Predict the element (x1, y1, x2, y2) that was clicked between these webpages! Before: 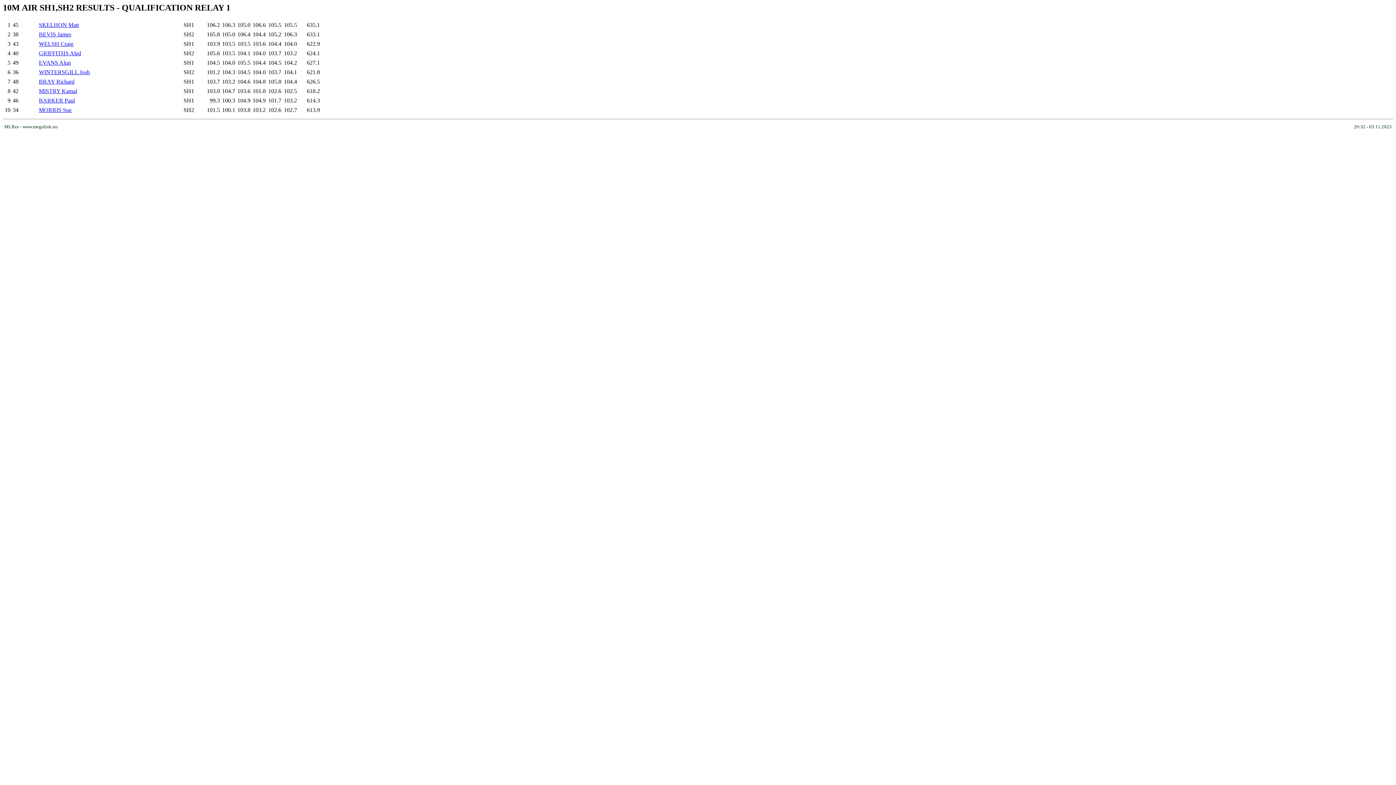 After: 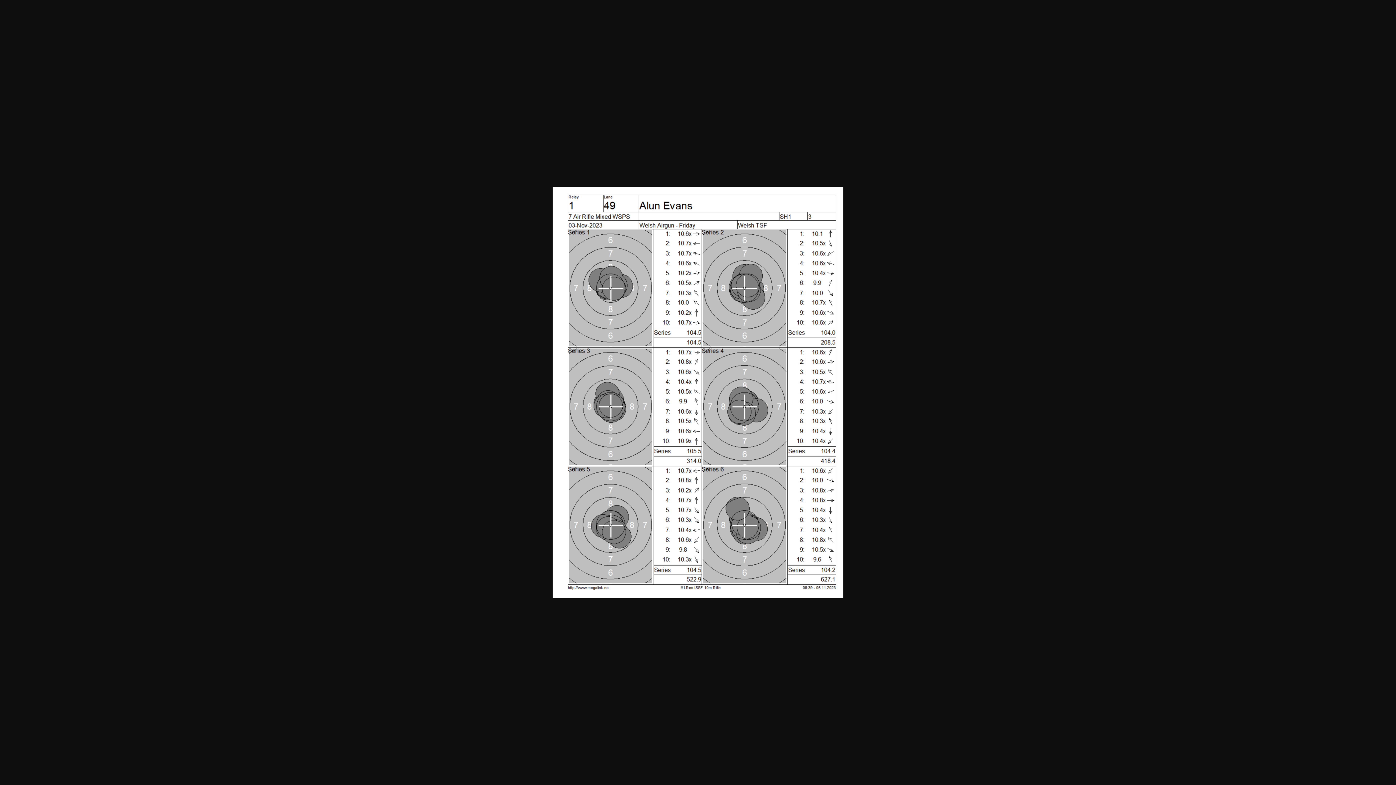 Action: bbox: (38, 59, 70, 65) label: EVANS Alun